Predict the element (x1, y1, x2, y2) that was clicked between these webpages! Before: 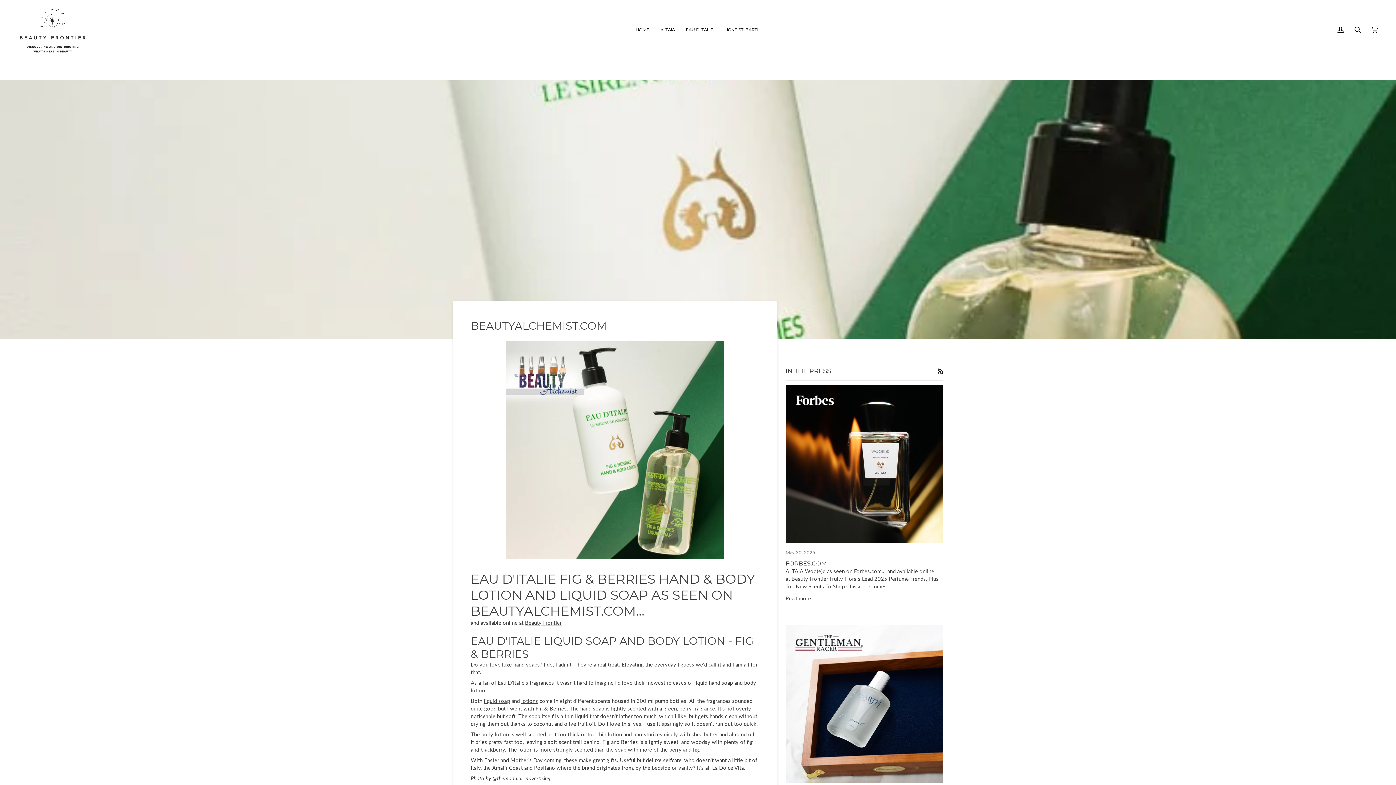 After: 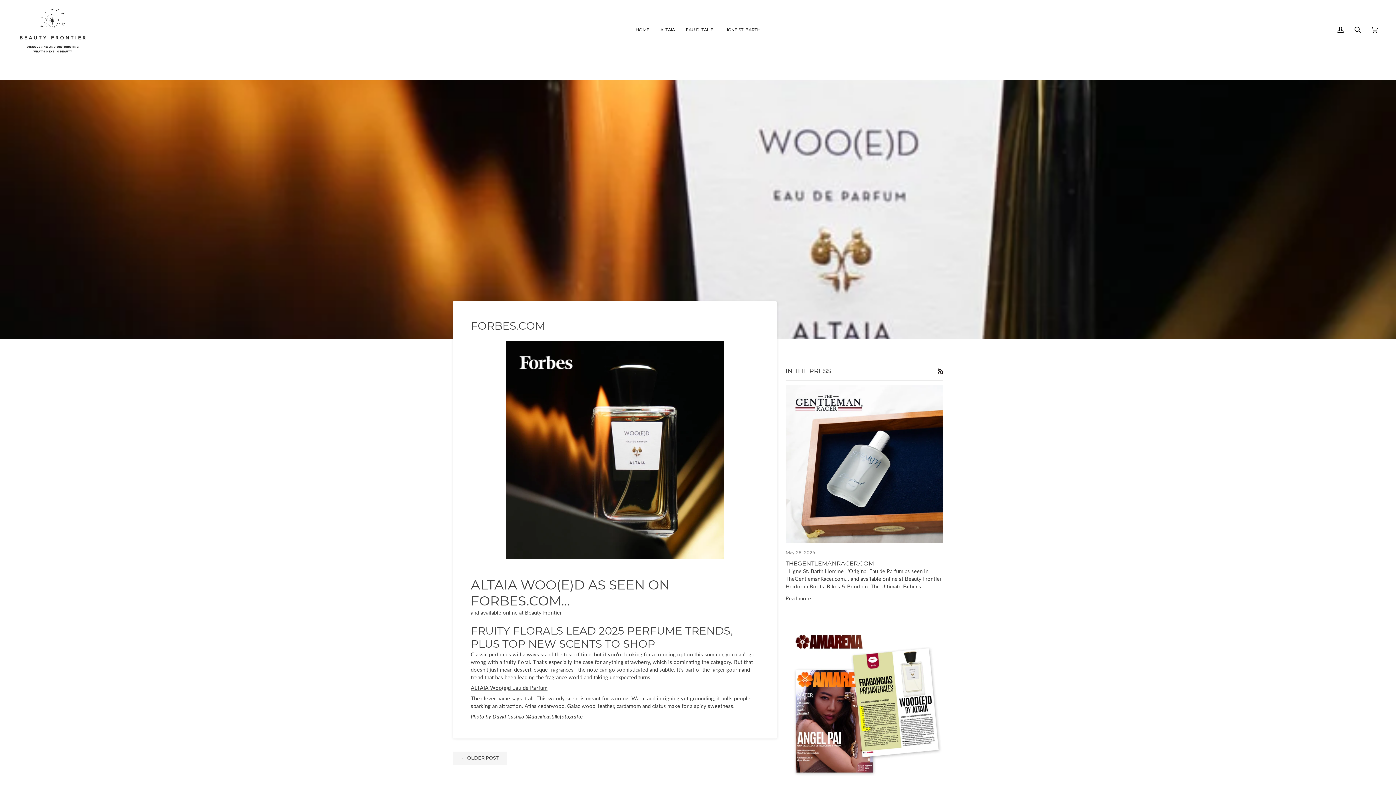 Action: label: Read more bbox: (785, 595, 811, 601)